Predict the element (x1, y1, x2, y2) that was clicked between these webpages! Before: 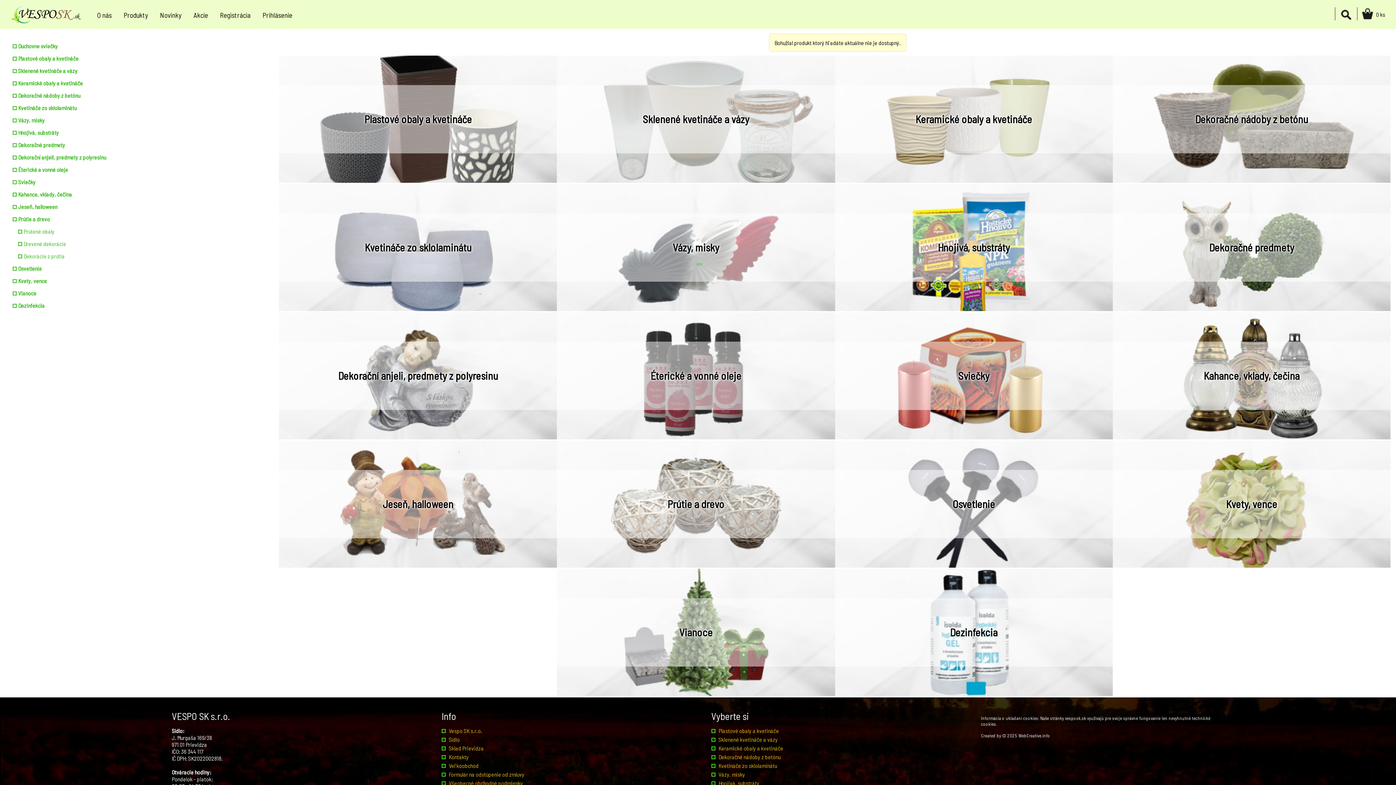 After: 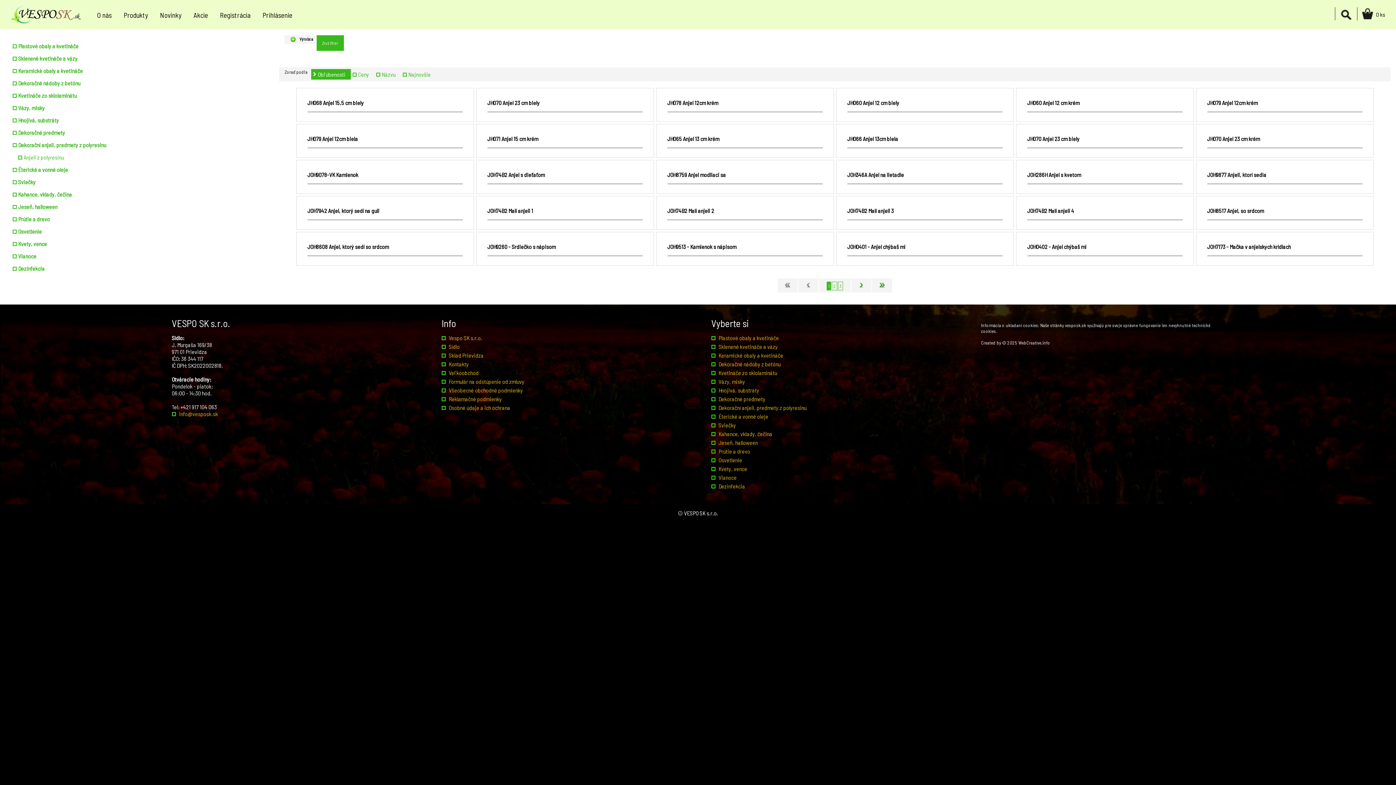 Action: bbox: (279, 433, 557, 440) label: Dekorační anjeli, predmety z polyresinu